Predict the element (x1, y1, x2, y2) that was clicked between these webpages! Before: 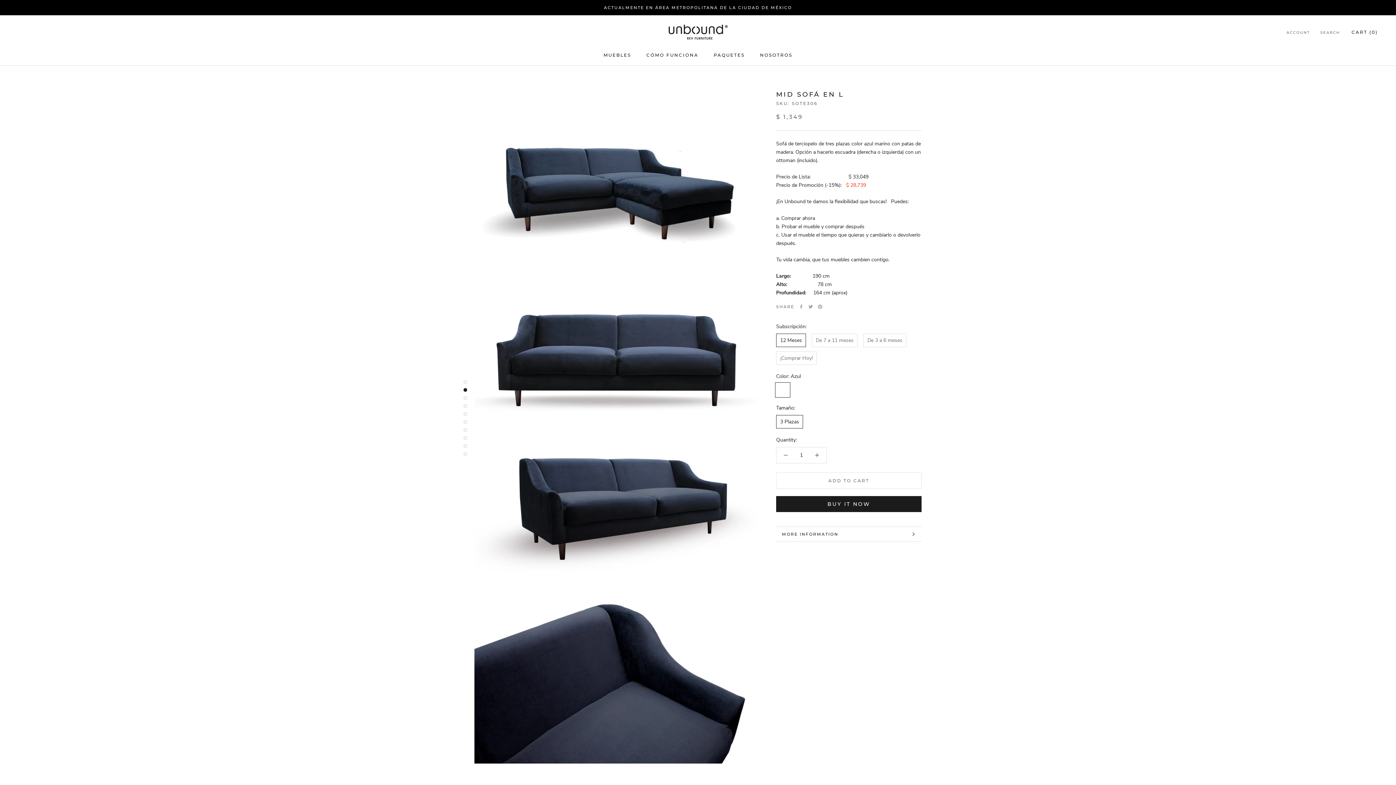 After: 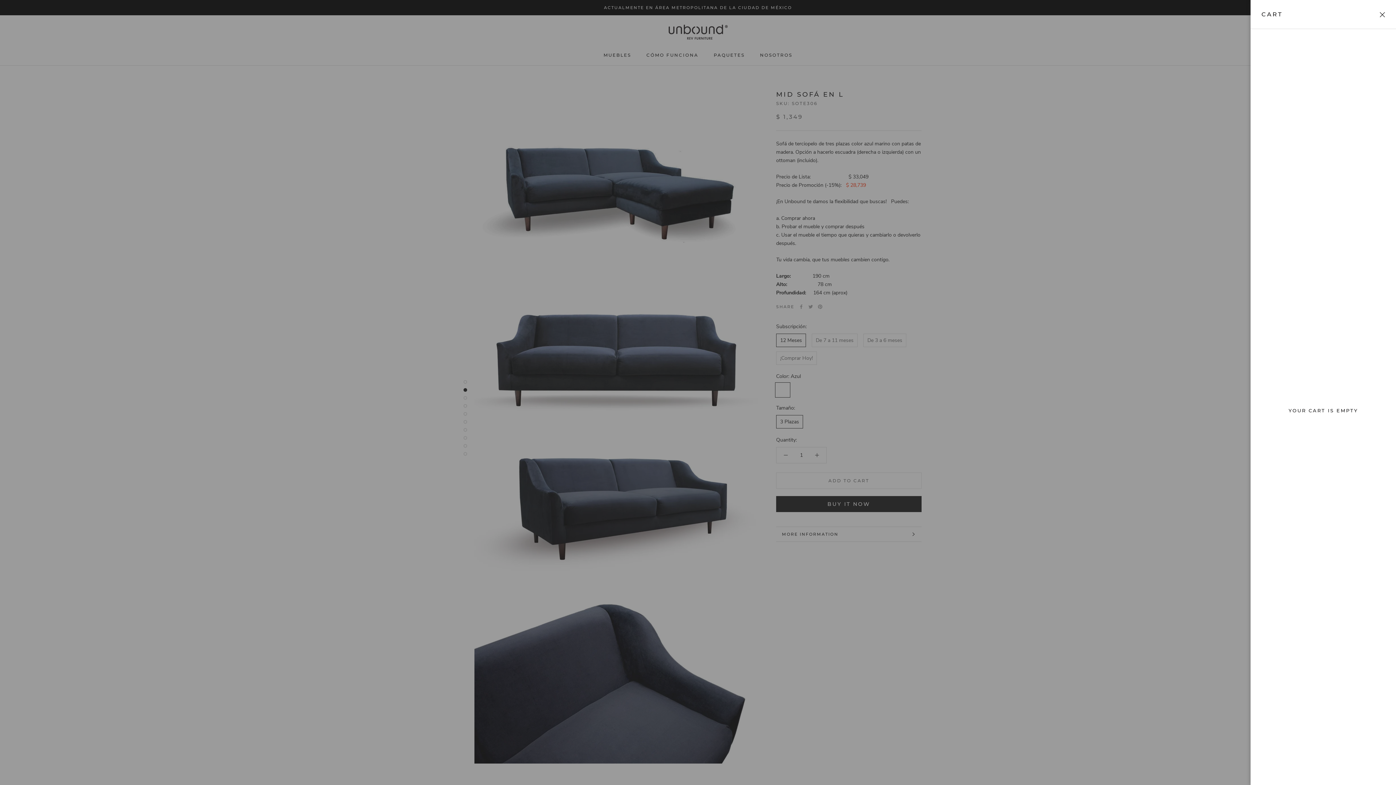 Action: label: Open cart bbox: (1351, 29, 1378, 34)